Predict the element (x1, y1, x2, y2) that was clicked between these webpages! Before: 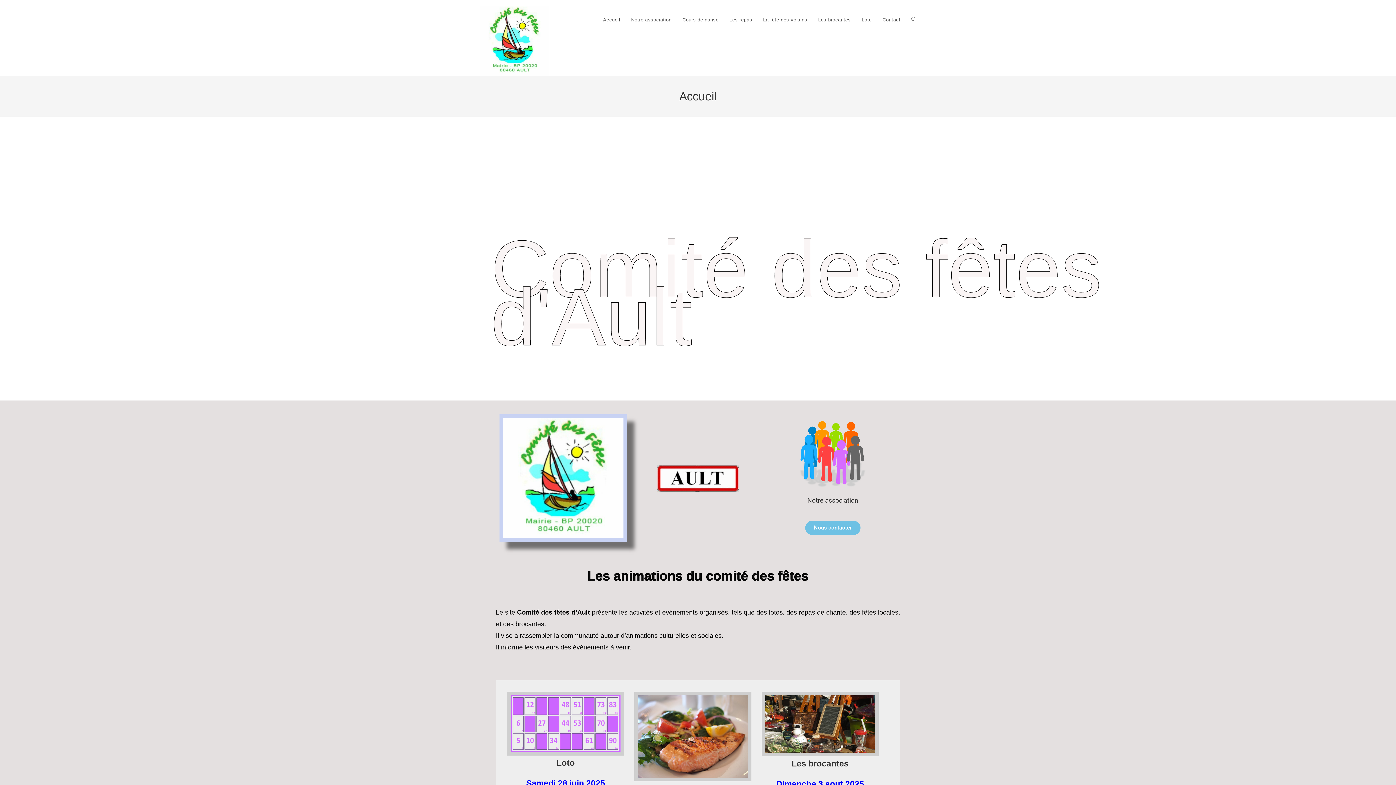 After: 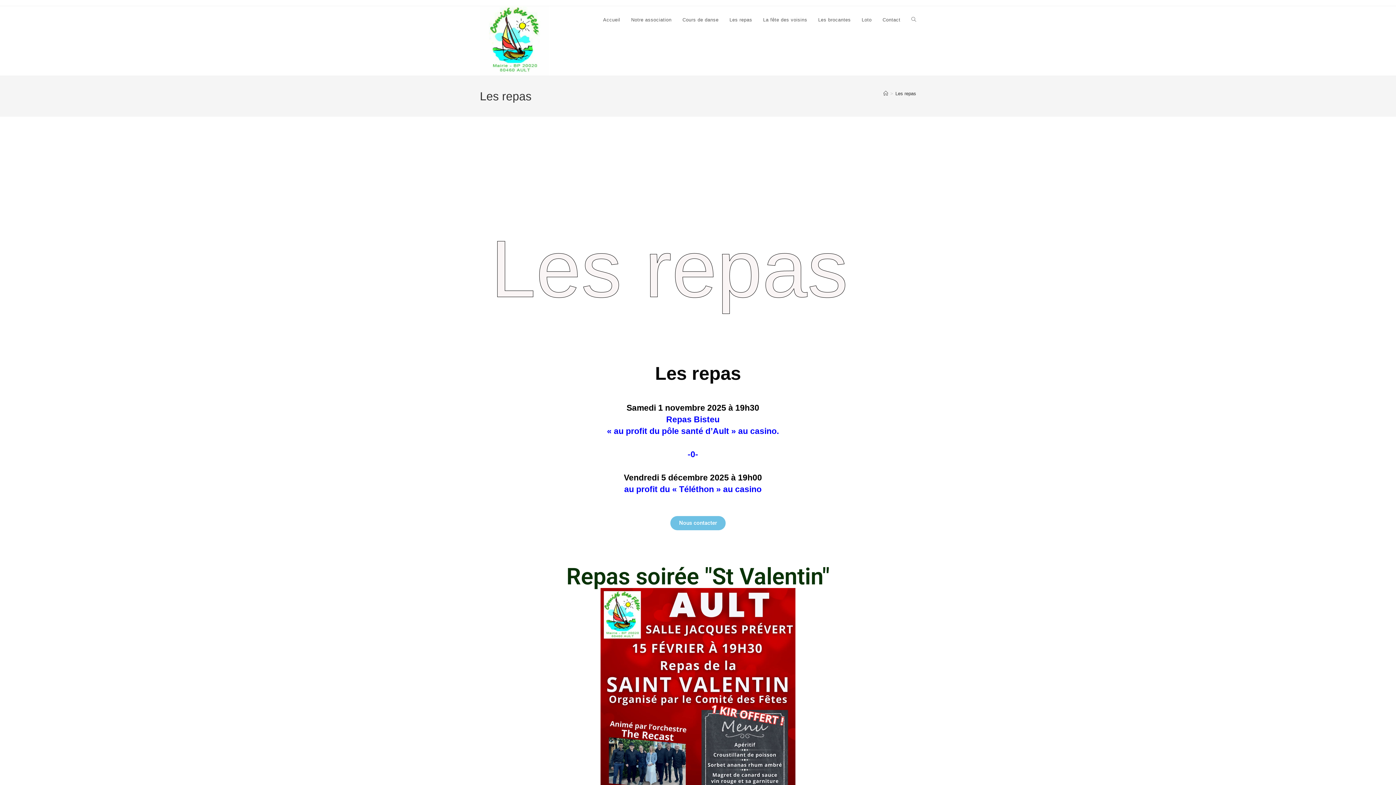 Action: bbox: (638, 695, 747, 778)